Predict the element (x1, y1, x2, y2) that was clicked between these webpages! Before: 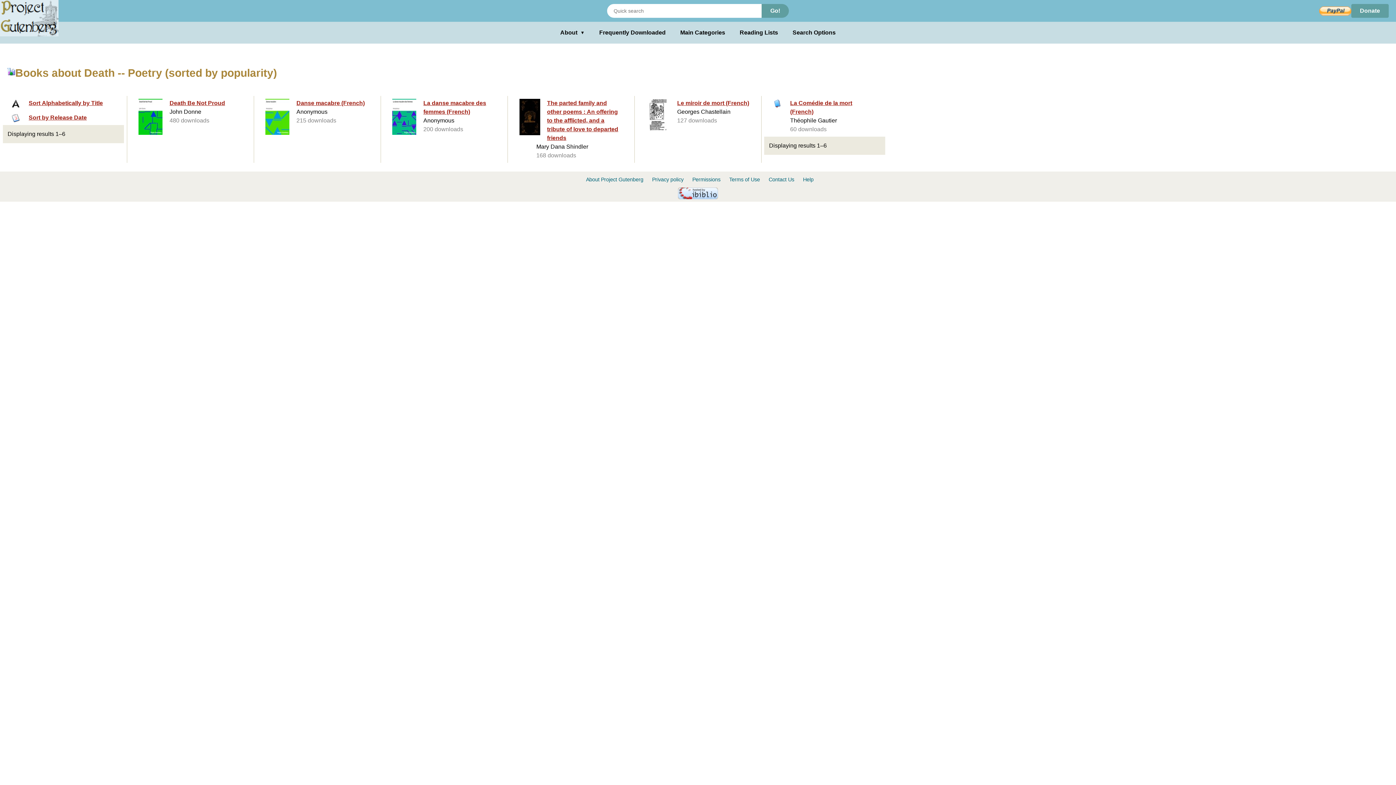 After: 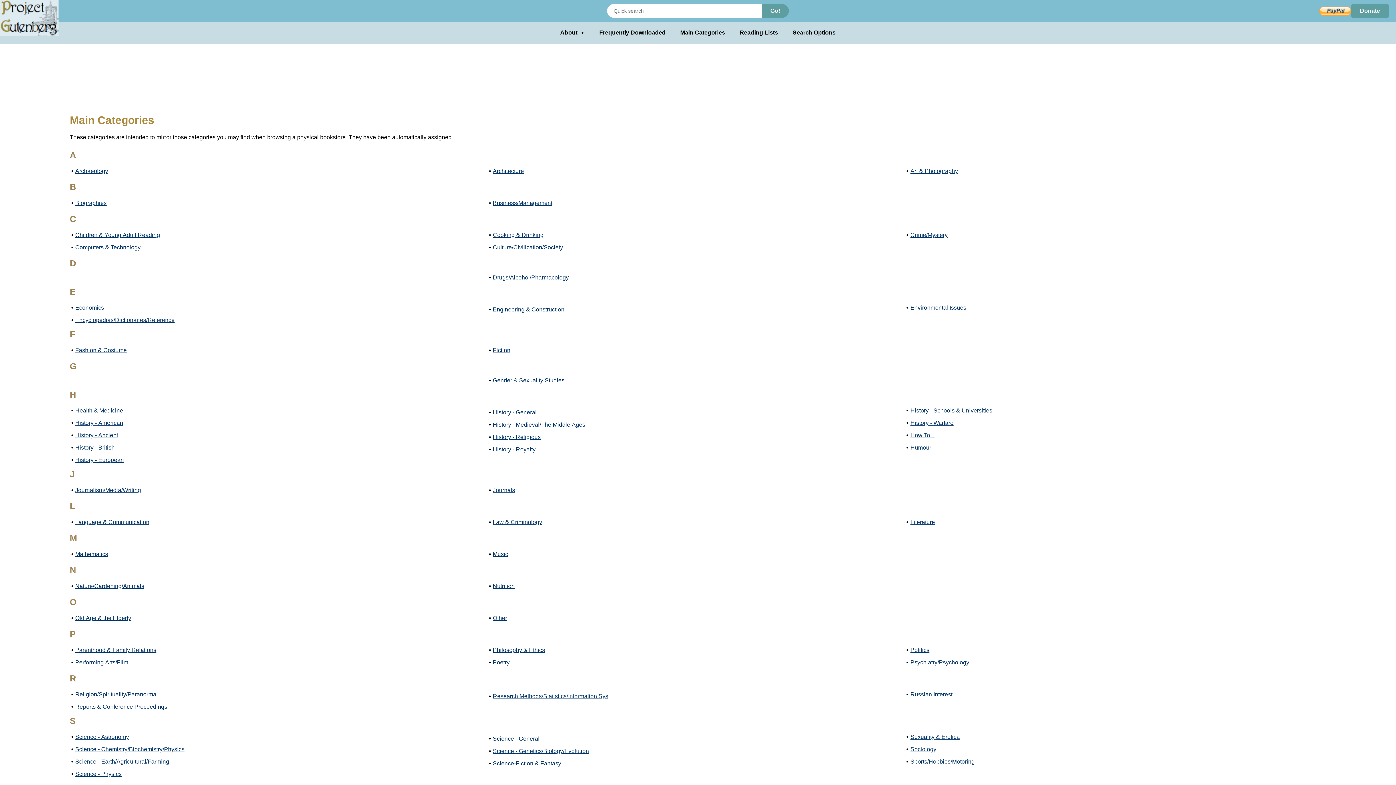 Action: bbox: (680, 28, 725, 37) label: Main Categories